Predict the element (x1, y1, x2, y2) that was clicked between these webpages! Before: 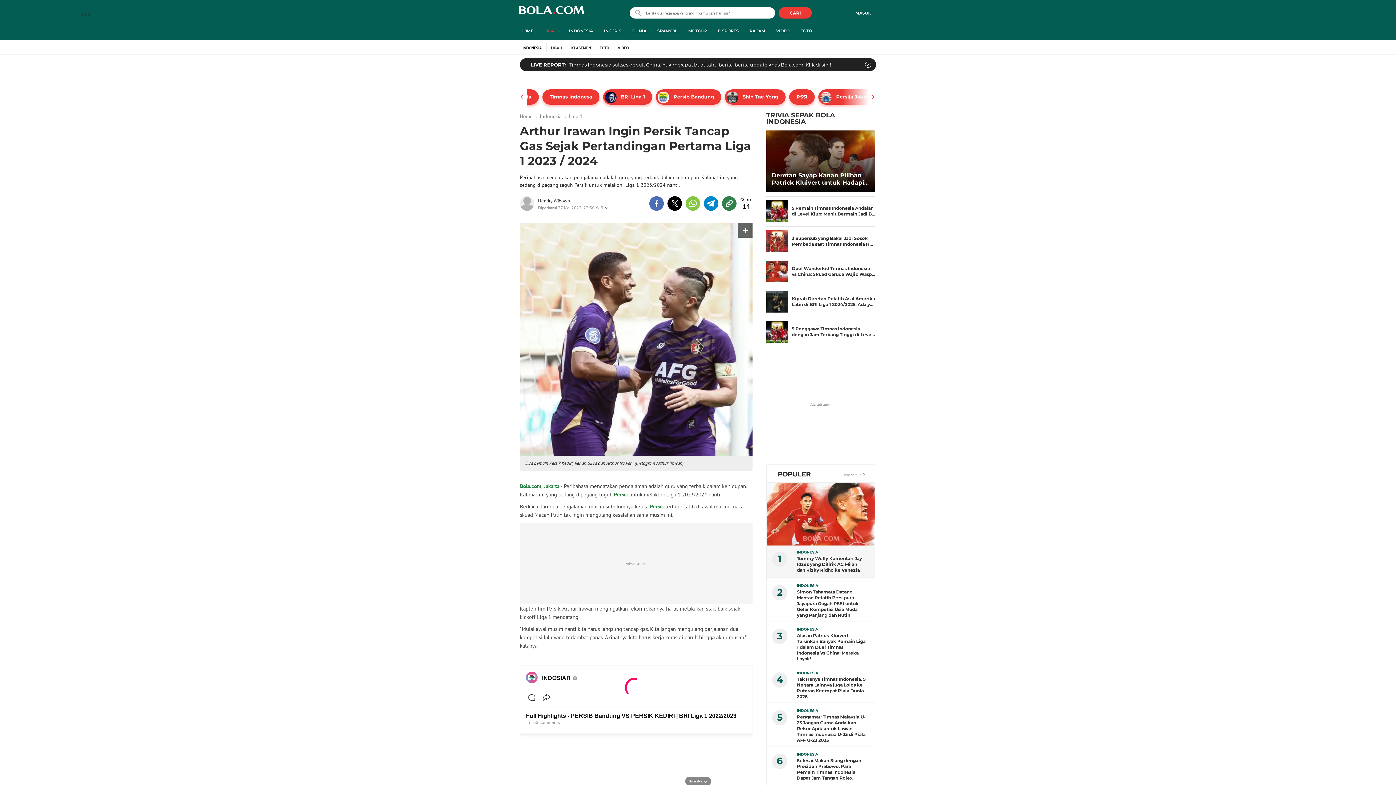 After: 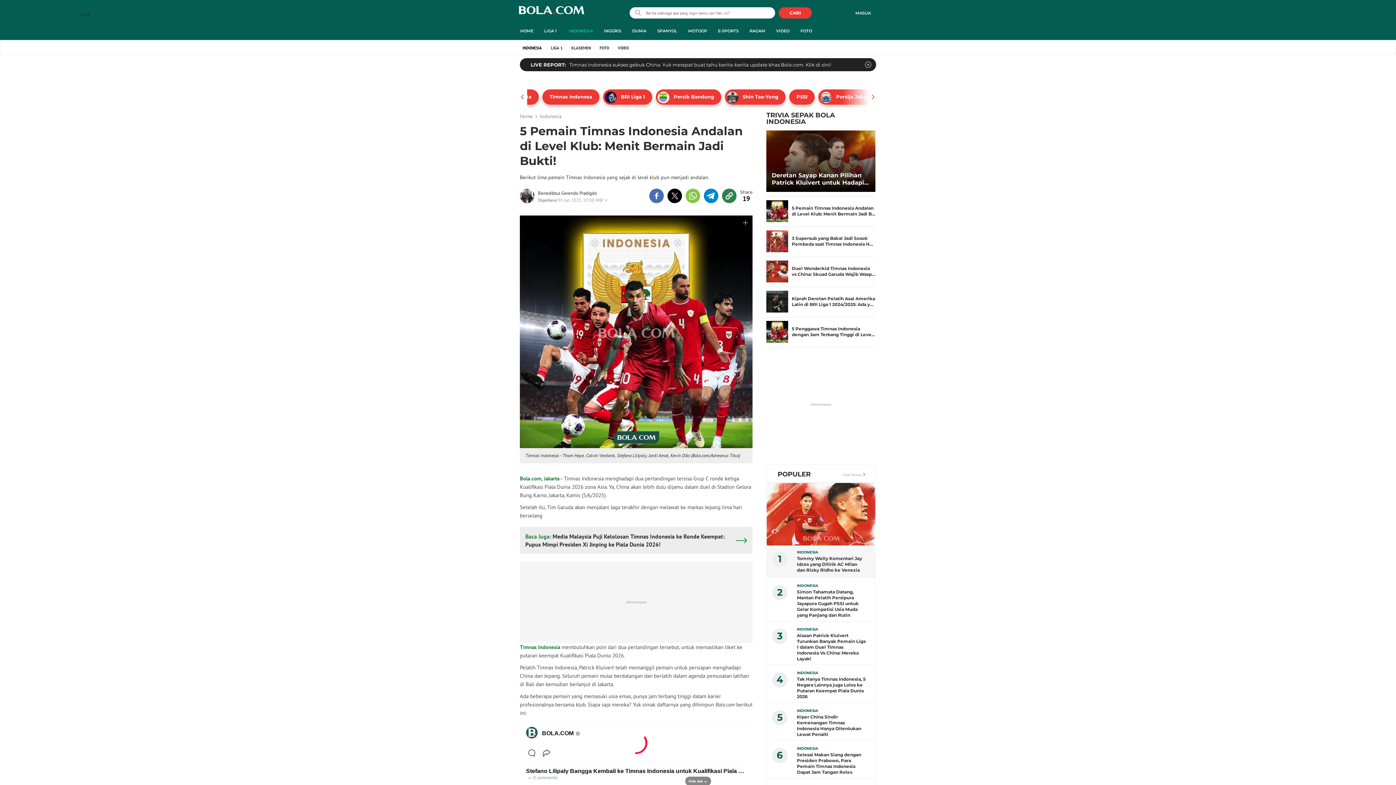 Action: bbox: (766, 200, 788, 222)